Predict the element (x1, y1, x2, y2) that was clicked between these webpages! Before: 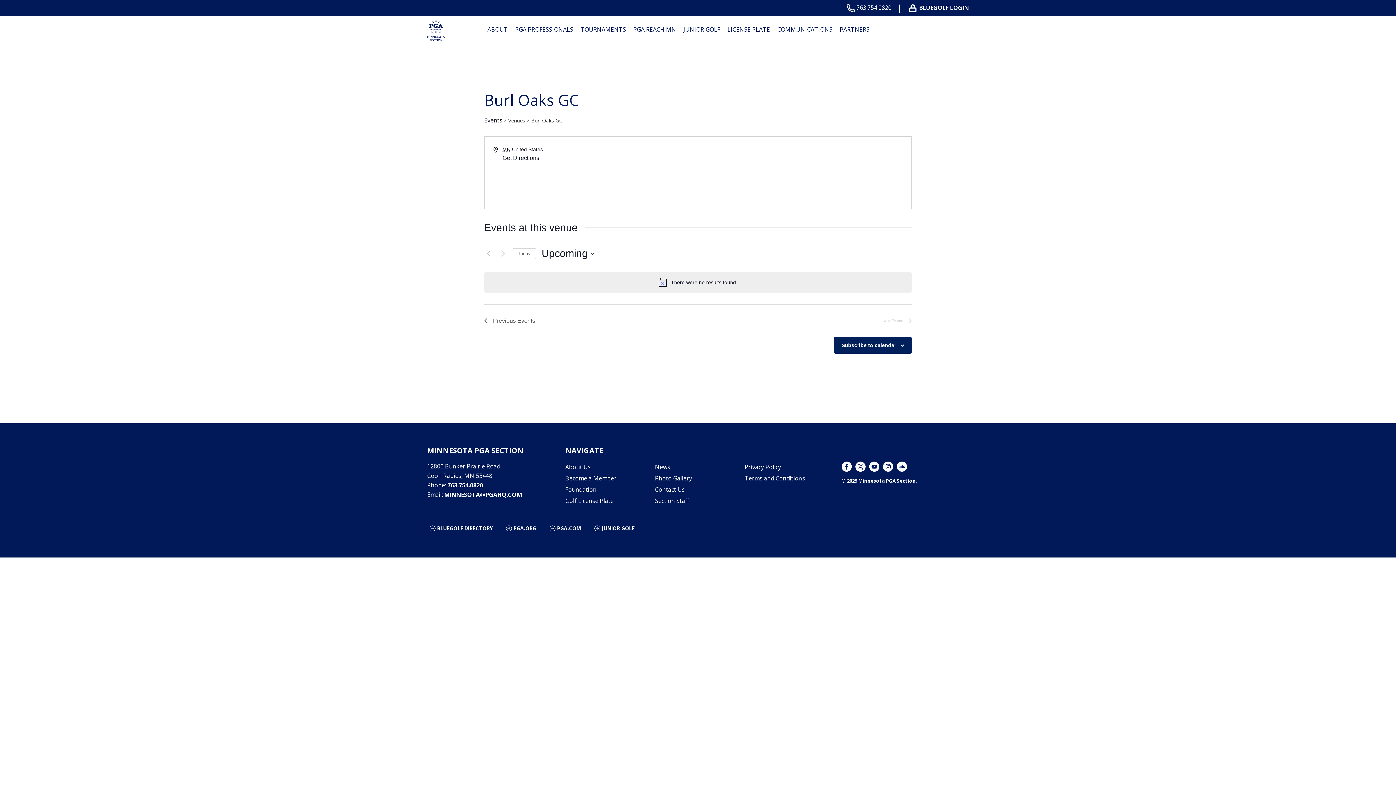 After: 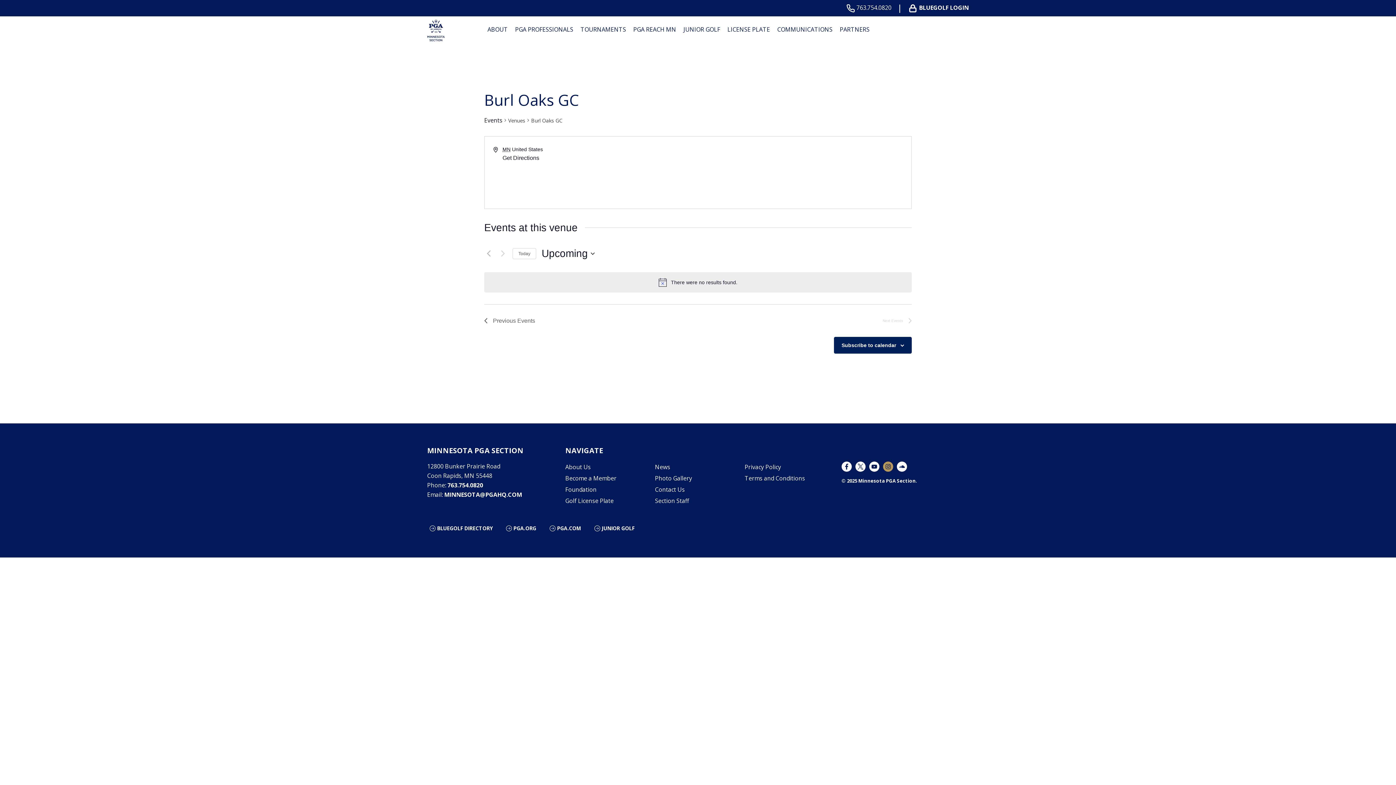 Action: bbox: (883, 461, 893, 472)